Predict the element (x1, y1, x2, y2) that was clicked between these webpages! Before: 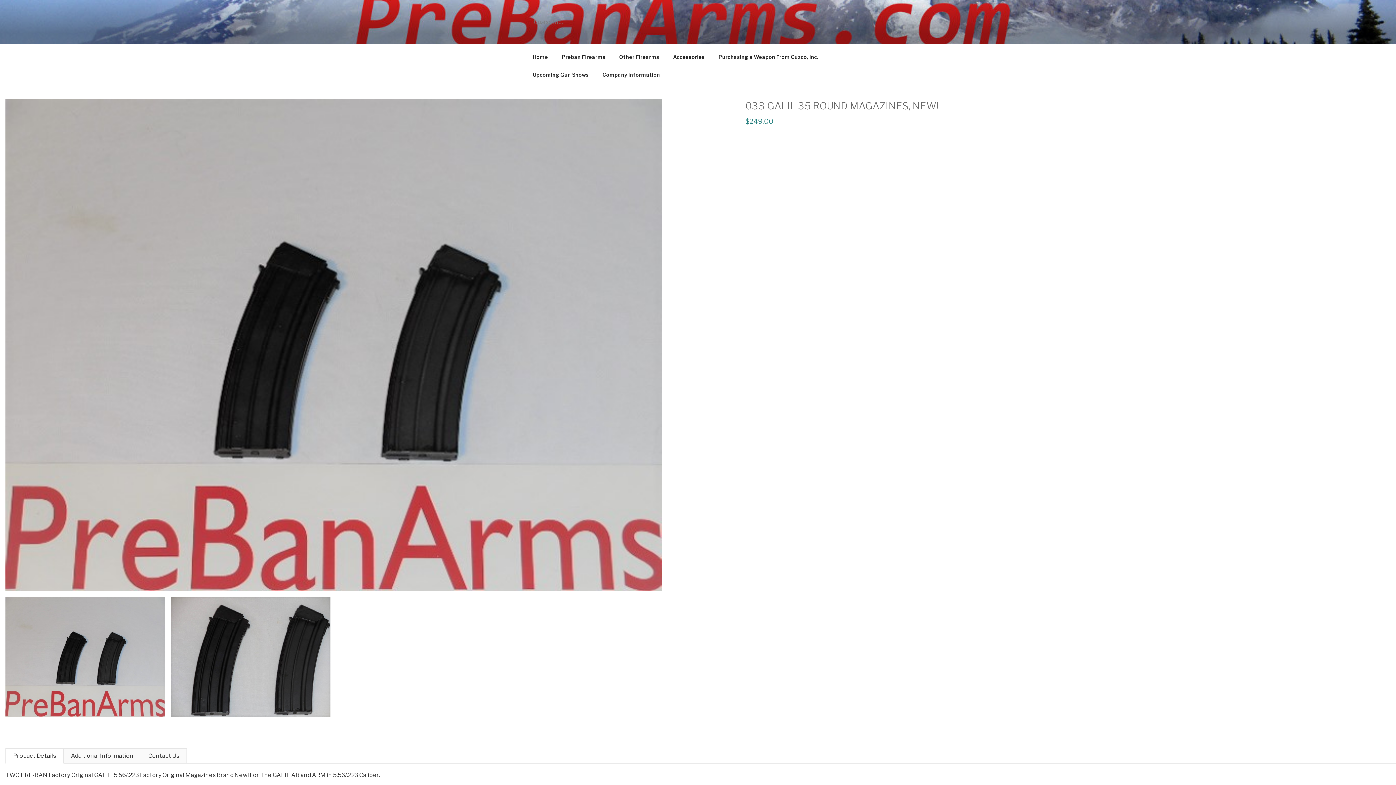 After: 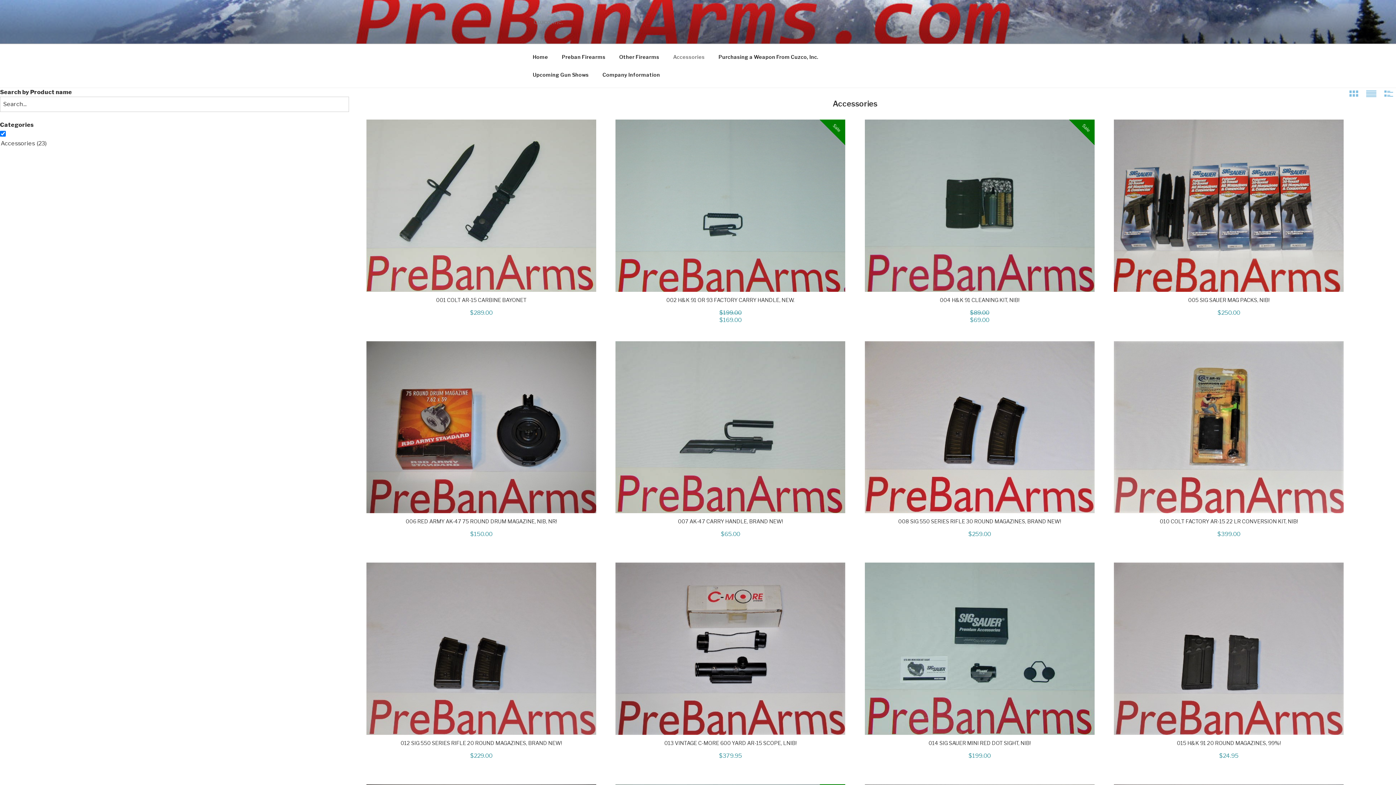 Action: bbox: (666, 48, 711, 65) label: Accessories